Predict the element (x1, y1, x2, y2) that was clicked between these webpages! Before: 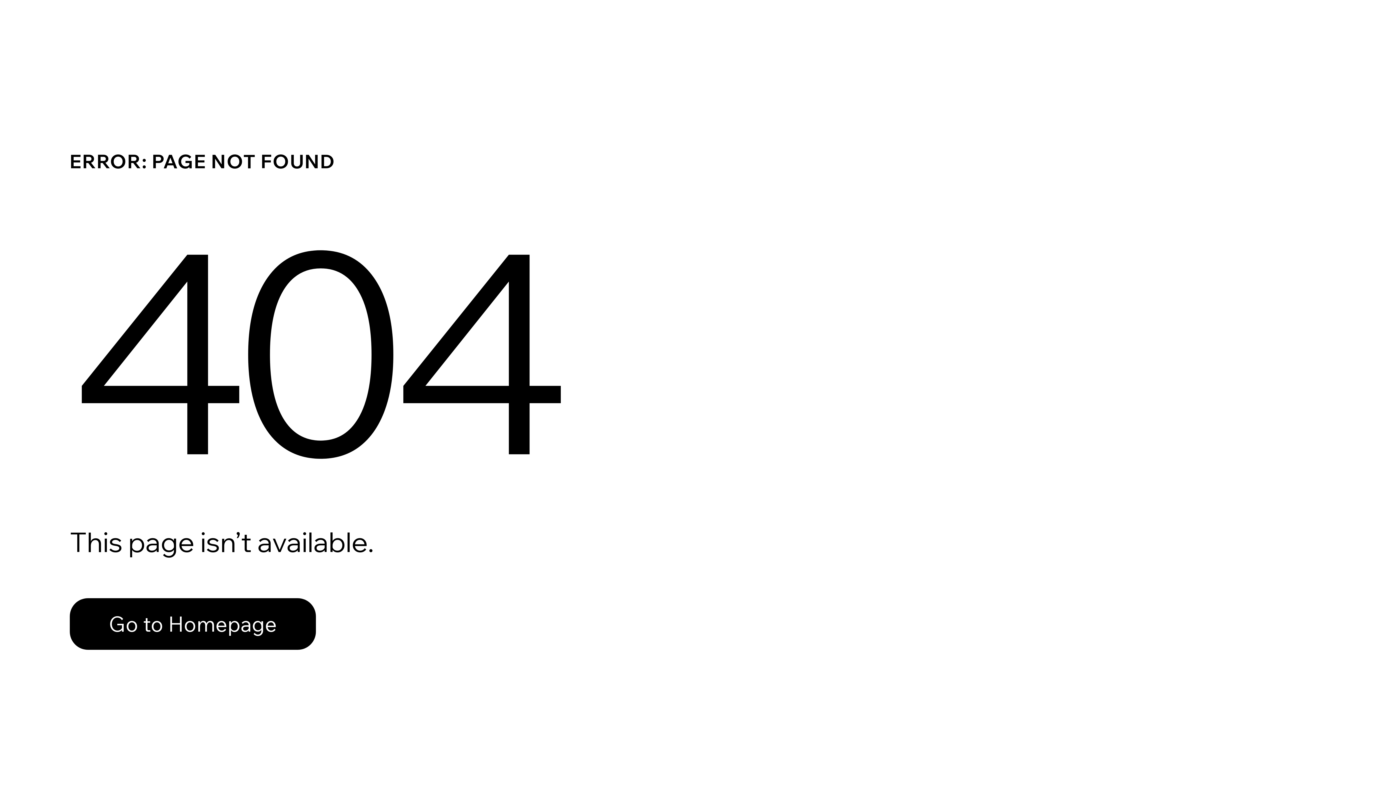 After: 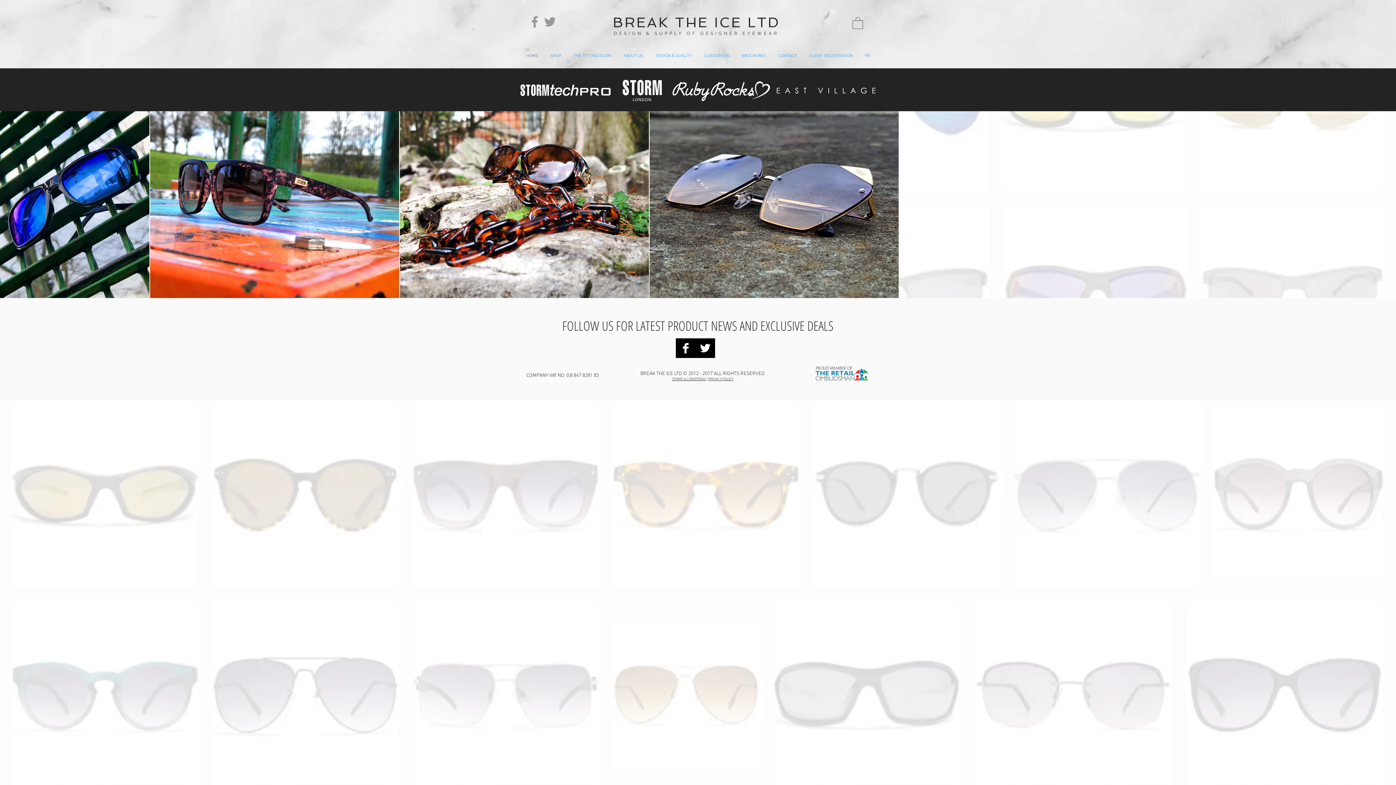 Action: bbox: (69, 598, 316, 650) label: Go to Homepage